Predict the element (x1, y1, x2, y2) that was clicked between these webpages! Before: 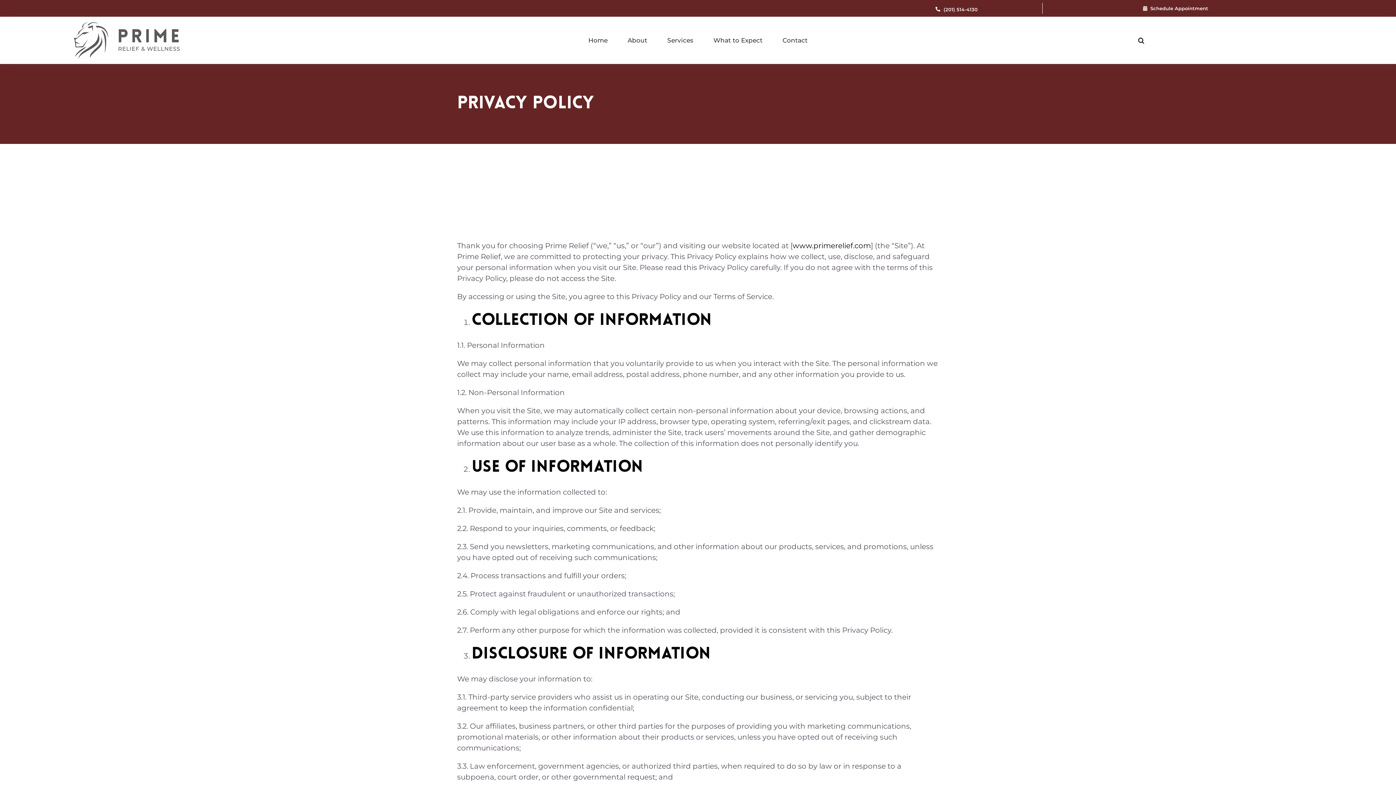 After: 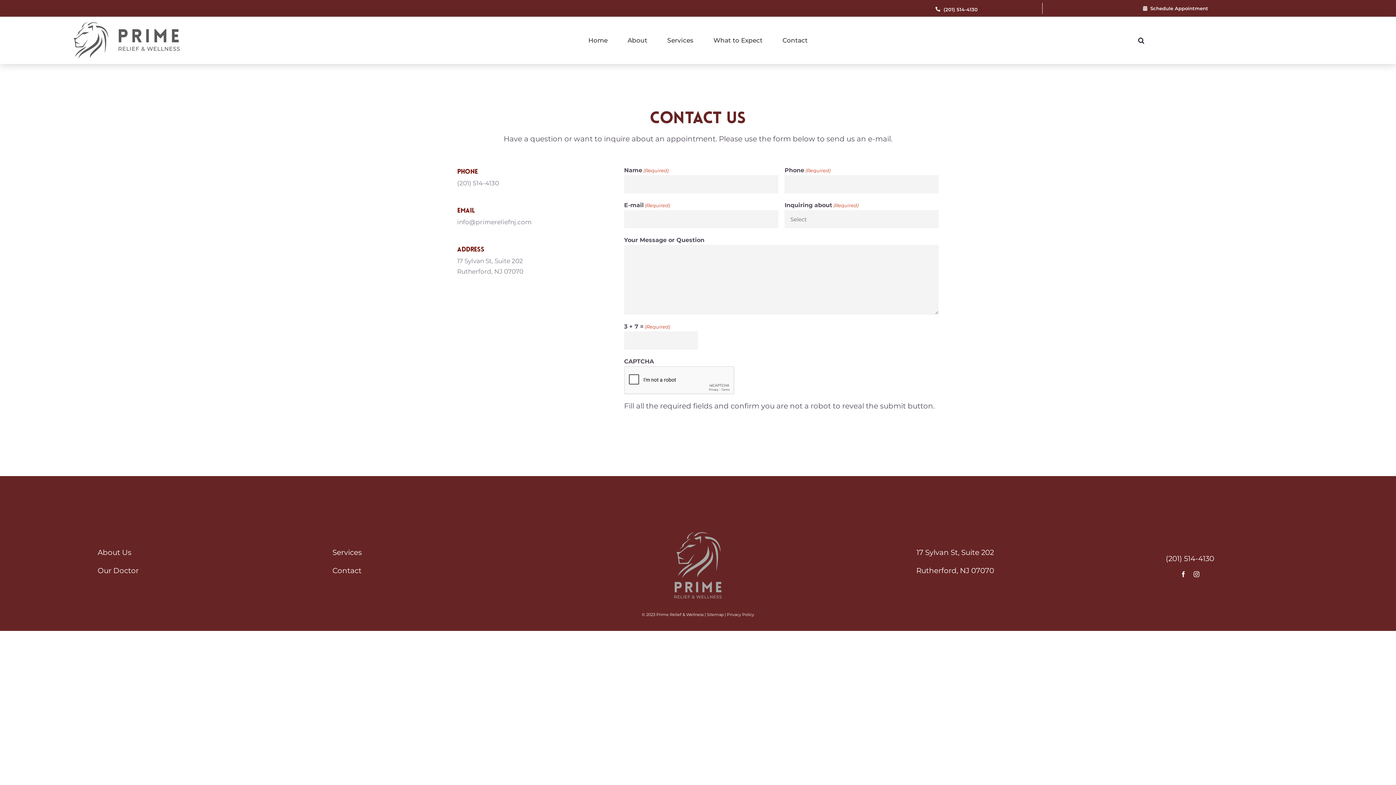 Action: bbox: (782, 36, 807, 44) label: Contact